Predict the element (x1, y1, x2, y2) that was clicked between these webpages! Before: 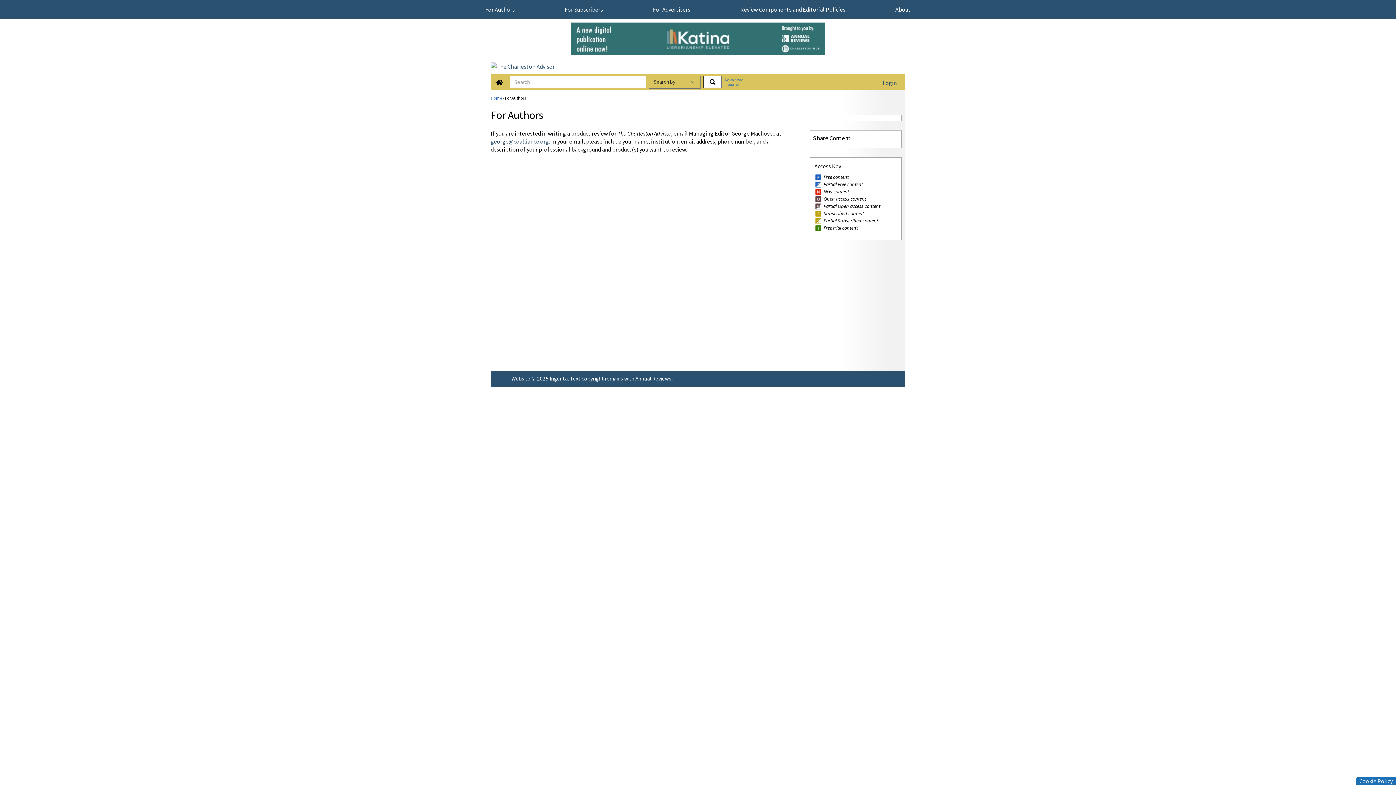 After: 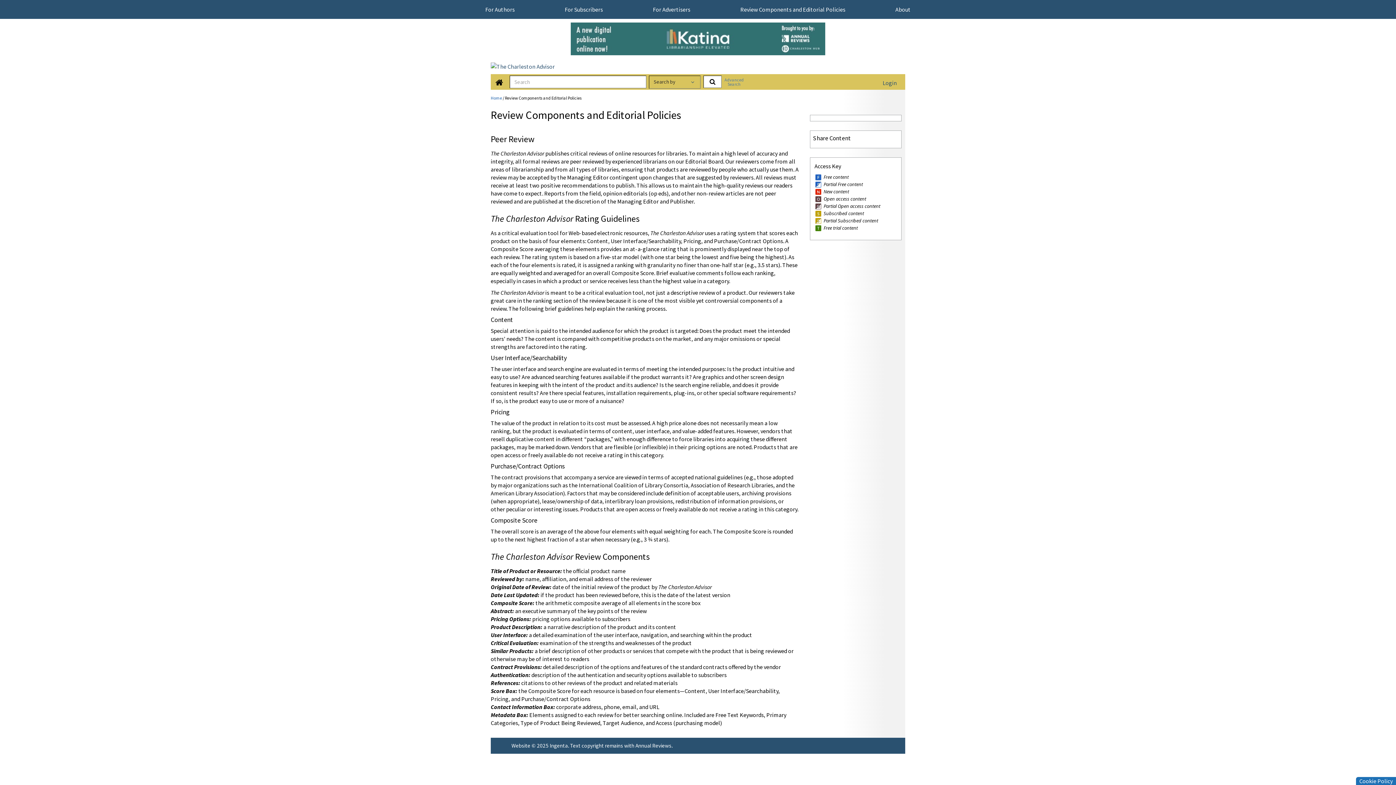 Action: label: Review Components and Editorial Policies bbox: (740, 5, 845, 13)